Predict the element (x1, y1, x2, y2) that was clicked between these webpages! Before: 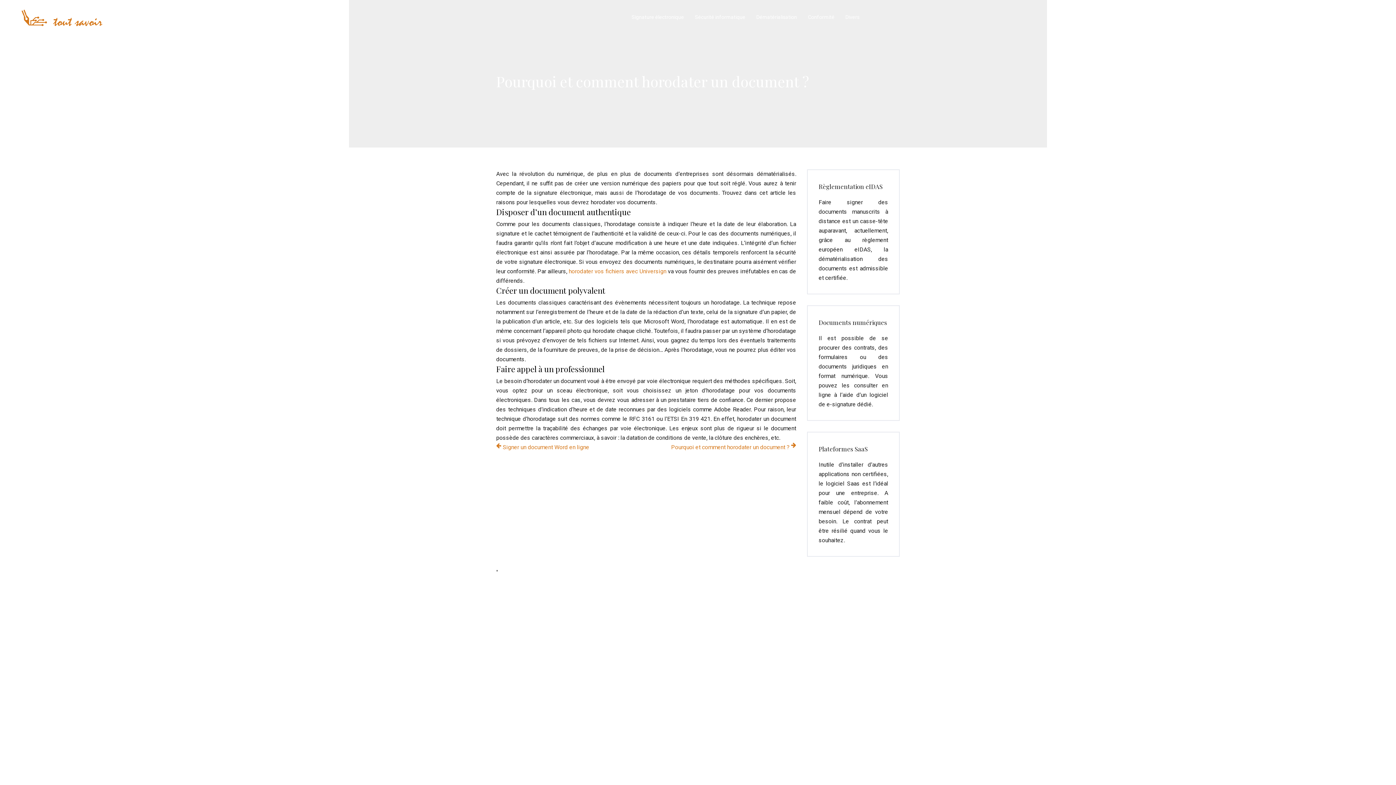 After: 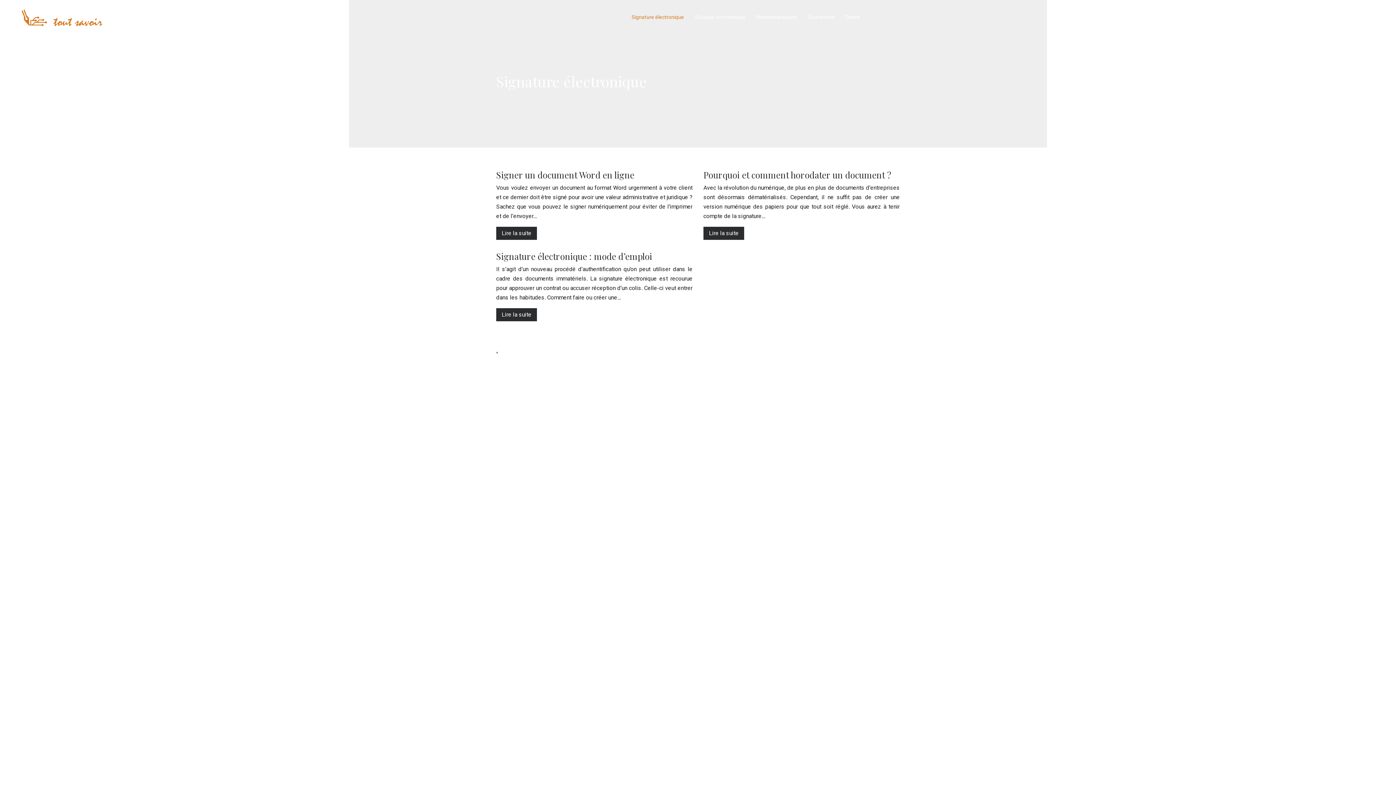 Action: bbox: (631, 12, 684, 21) label: Signature électronique